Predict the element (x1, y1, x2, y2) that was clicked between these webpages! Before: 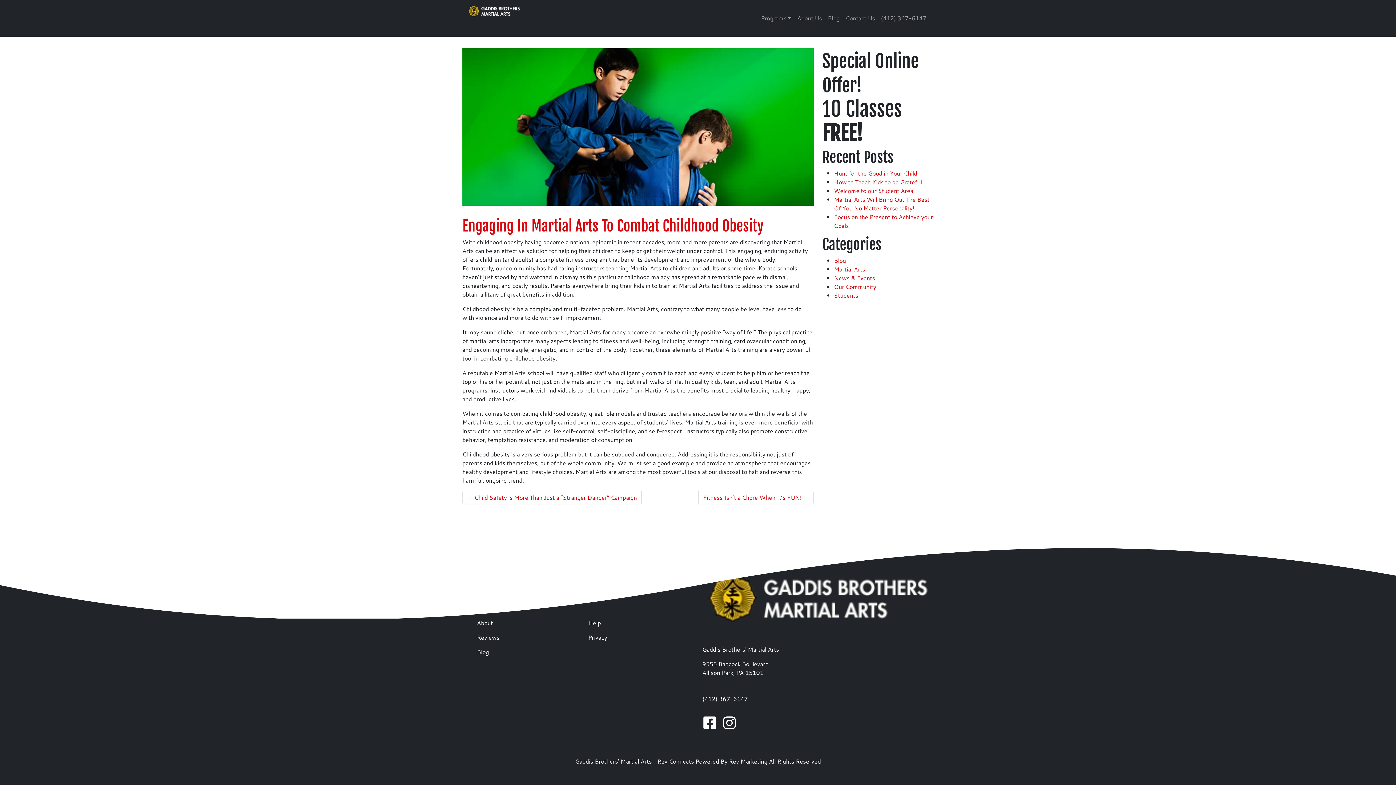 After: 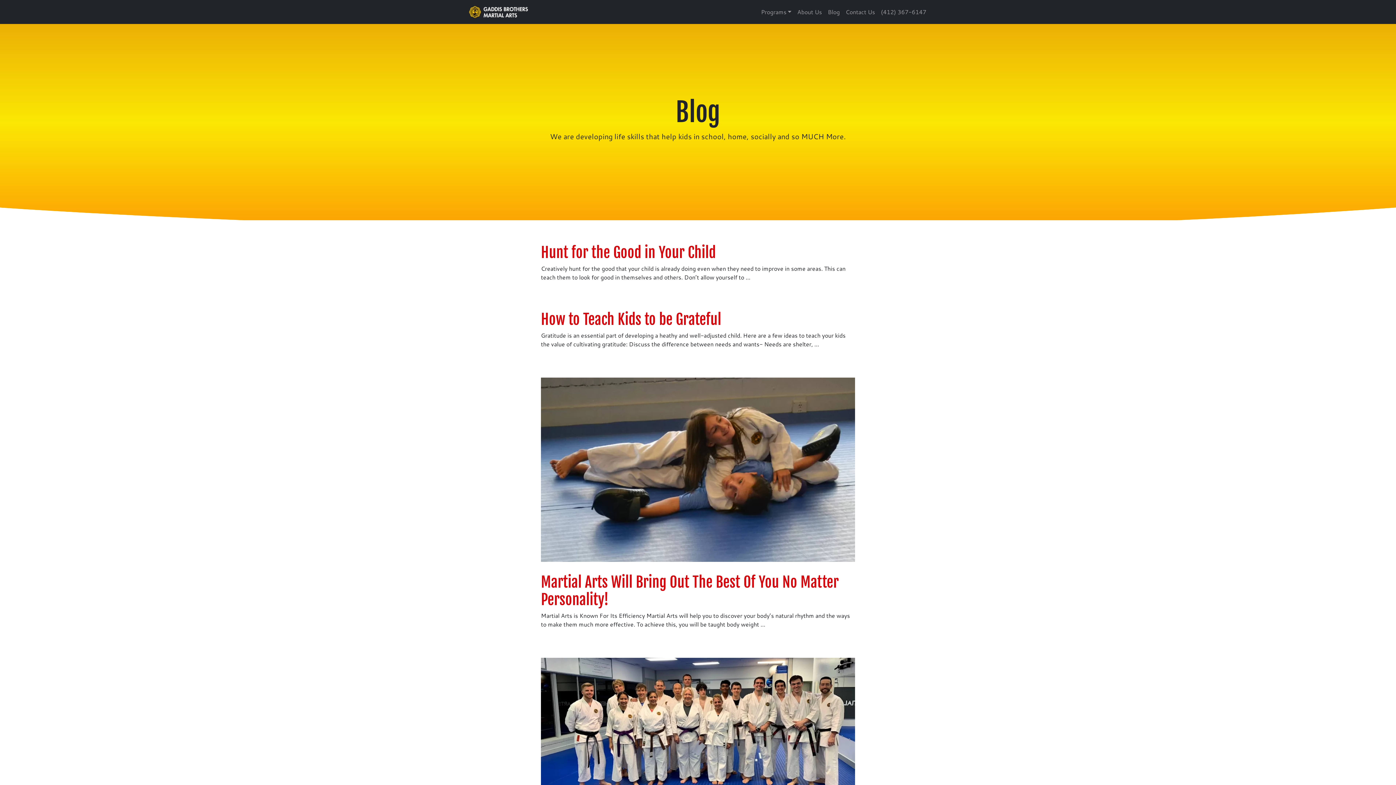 Action: bbox: (471, 644, 573, 659) label: Blog